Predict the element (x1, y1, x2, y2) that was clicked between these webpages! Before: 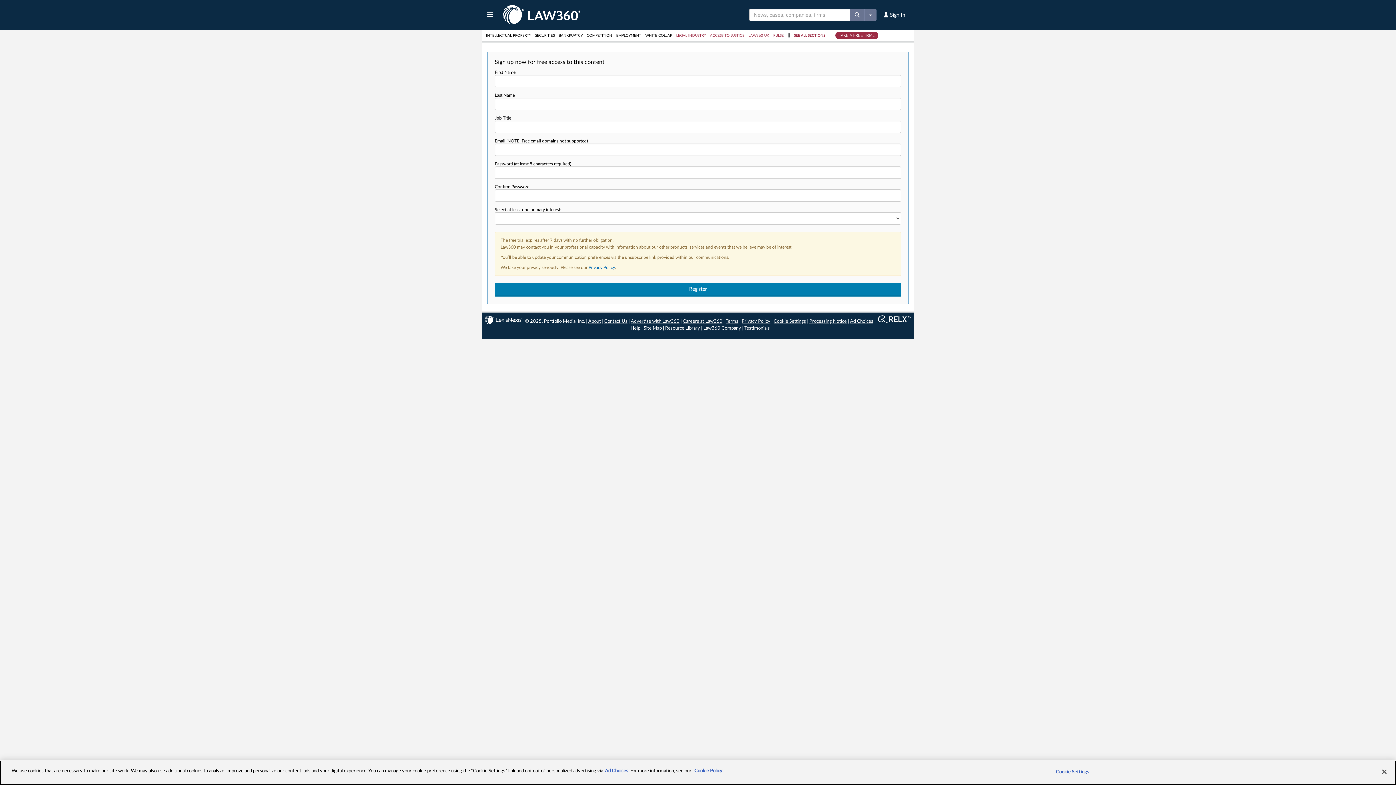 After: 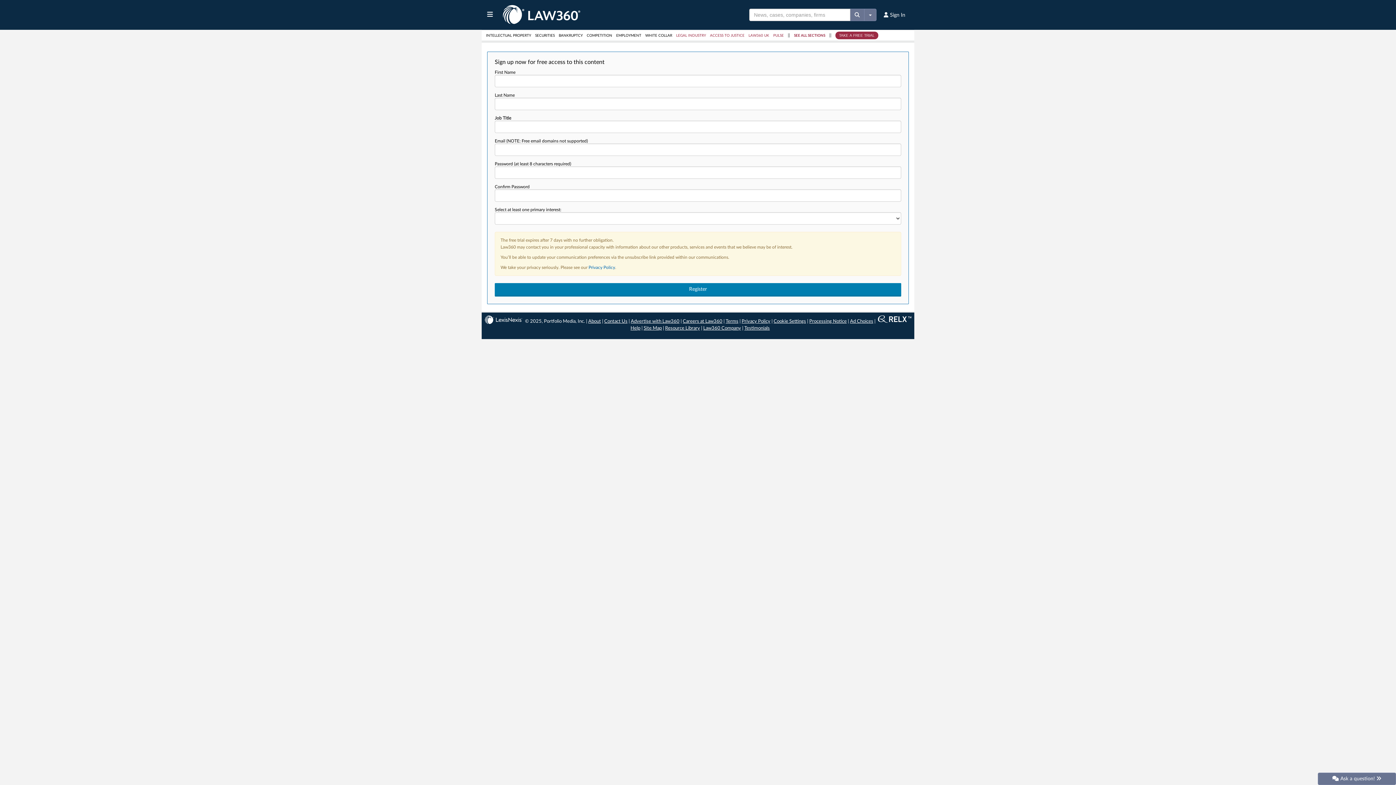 Action: bbox: (835, 31, 878, 39) label: TAKE A FREE TRIAL